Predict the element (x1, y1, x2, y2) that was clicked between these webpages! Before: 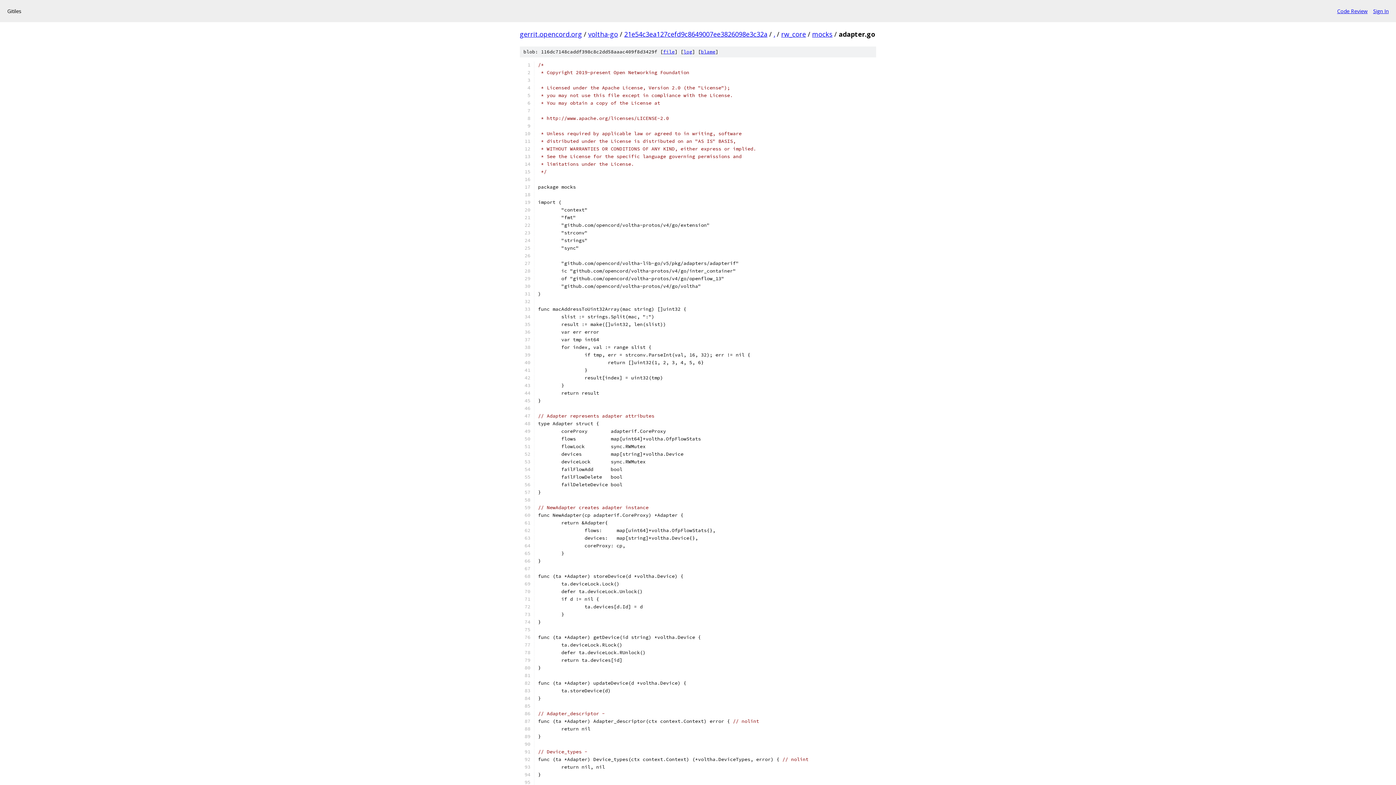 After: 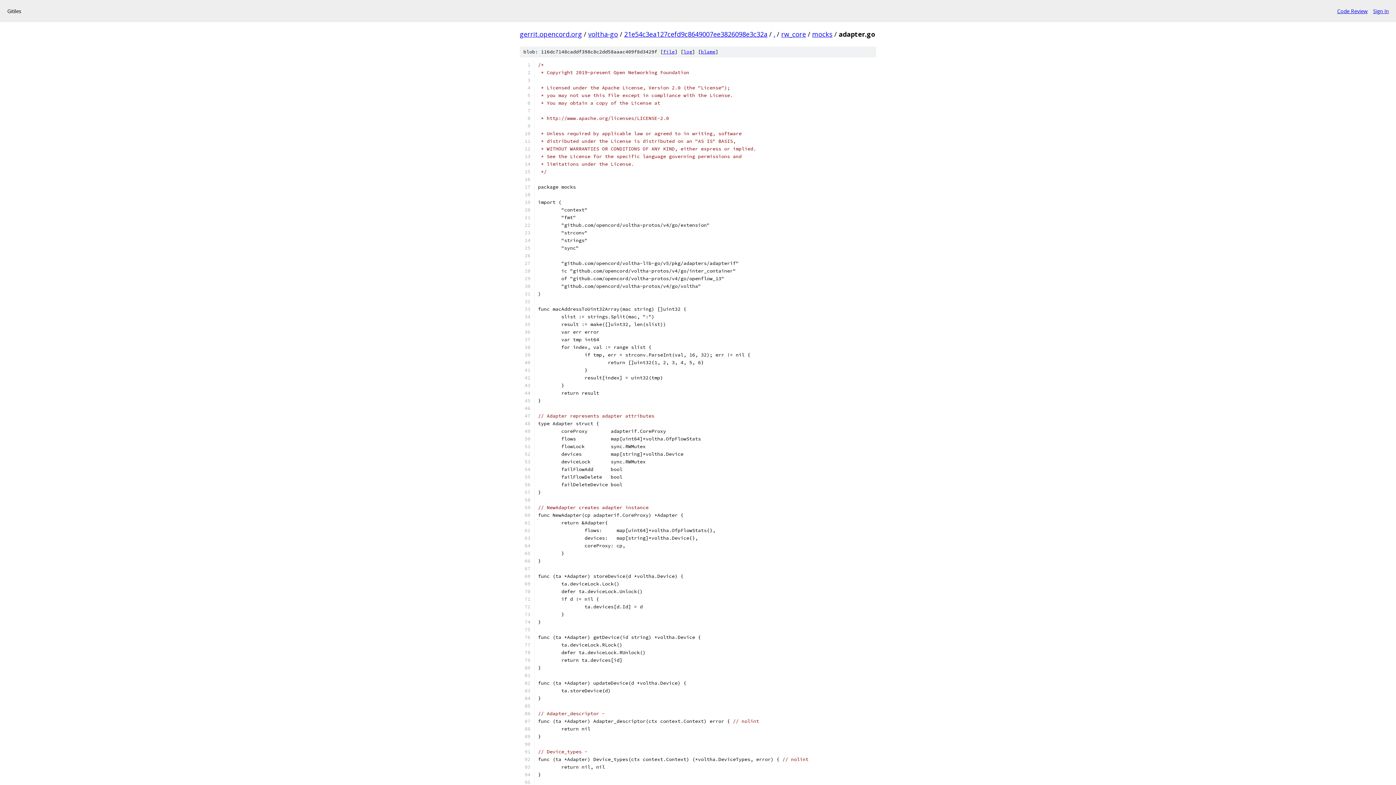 Action: bbox: (663, 48, 674, 54) label: file